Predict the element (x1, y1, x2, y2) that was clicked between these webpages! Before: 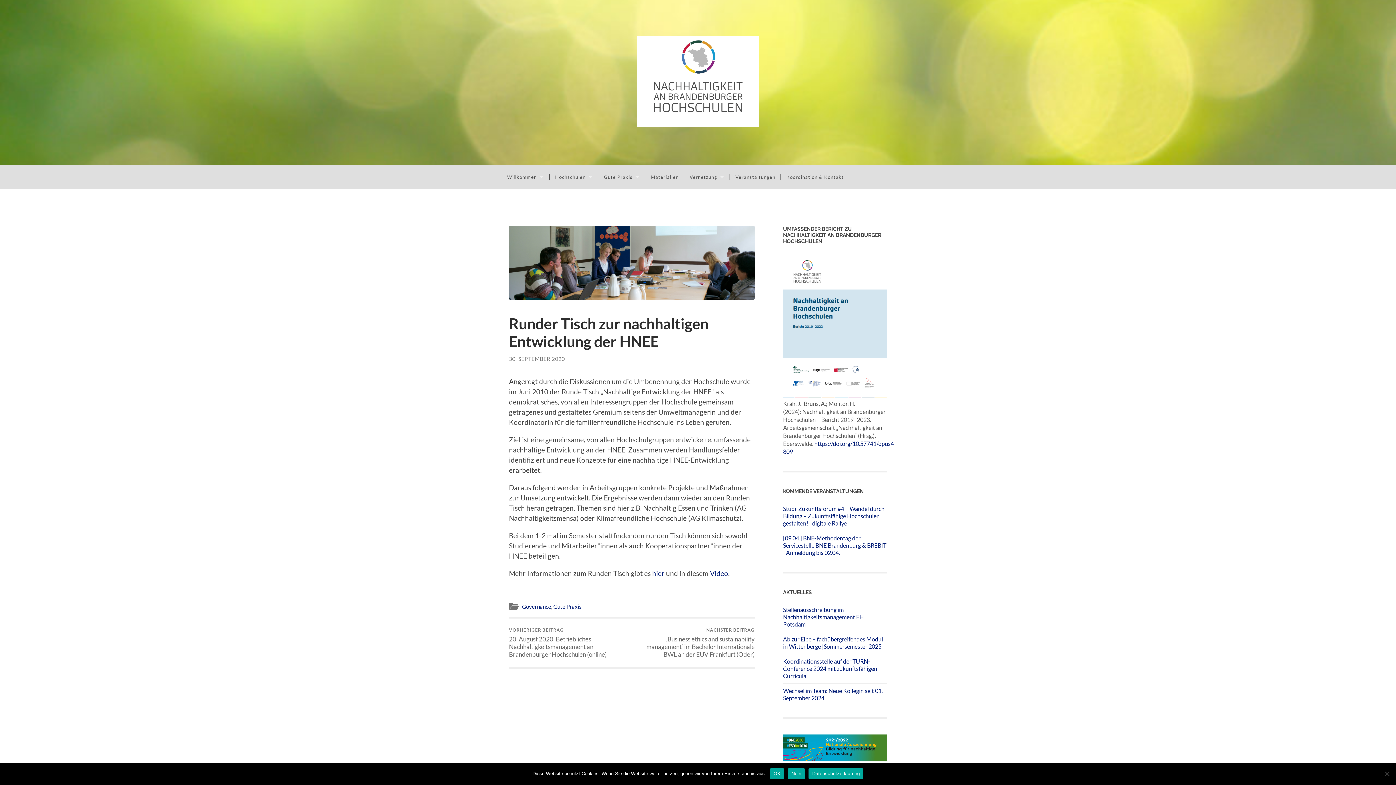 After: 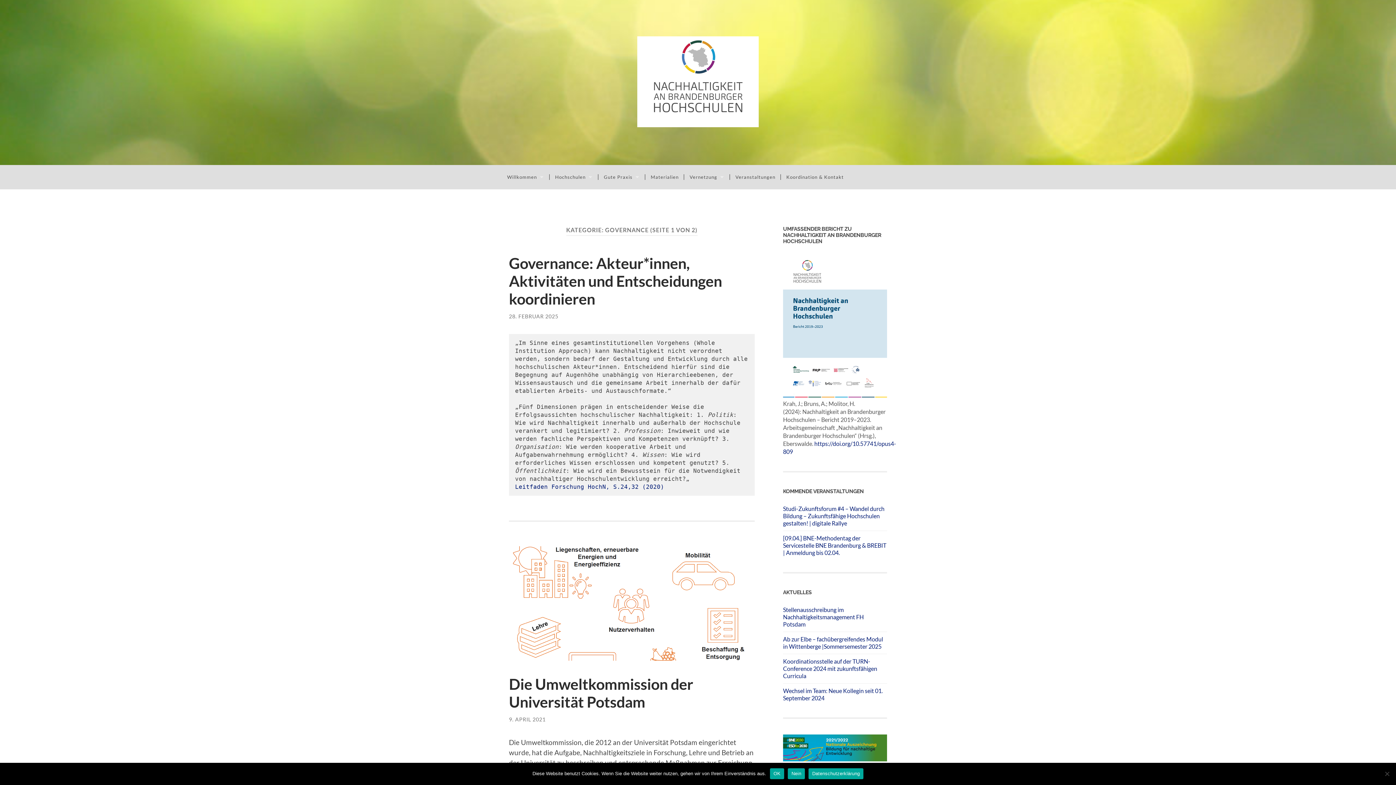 Action: label: Governance bbox: (522, 603, 551, 610)